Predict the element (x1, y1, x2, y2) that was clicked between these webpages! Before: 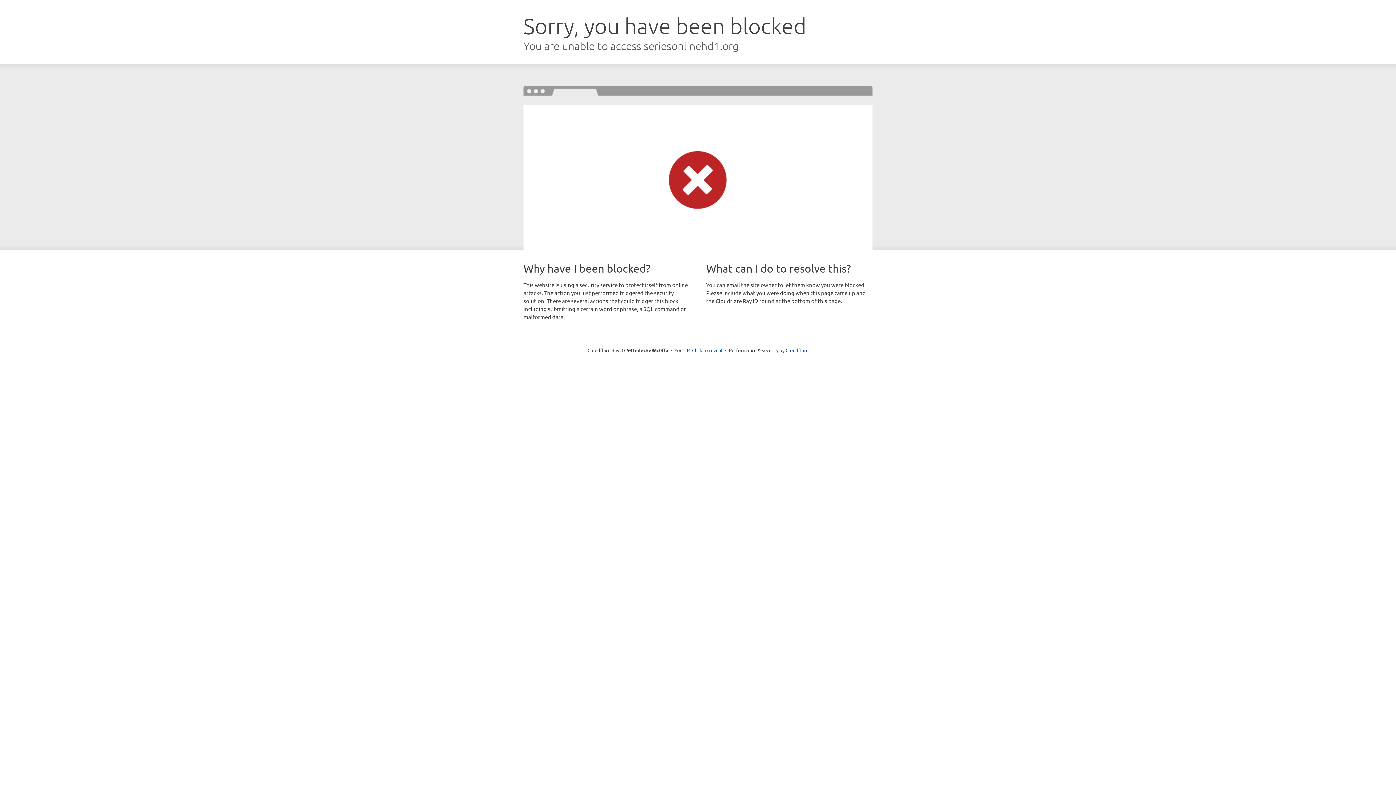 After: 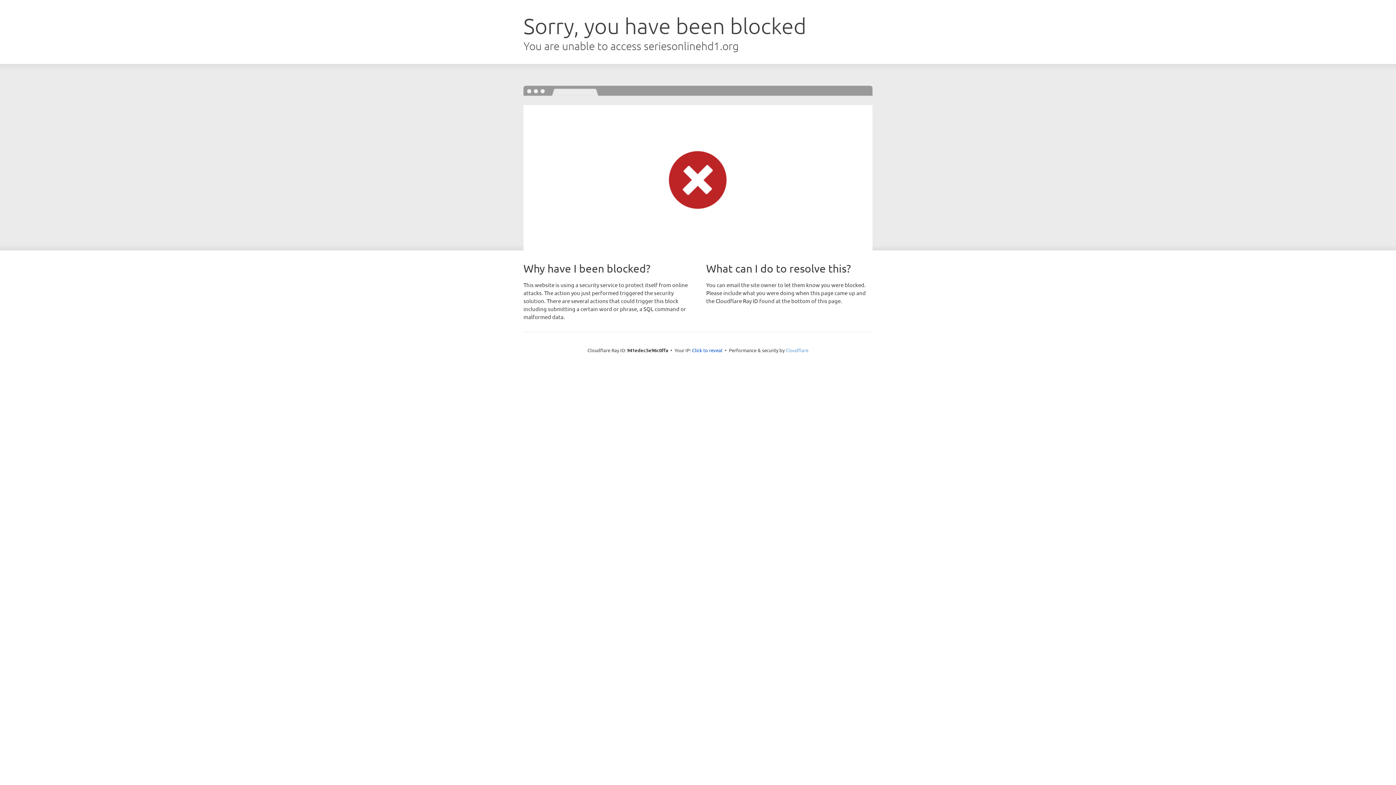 Action: label: Cloudflare bbox: (785, 347, 808, 353)